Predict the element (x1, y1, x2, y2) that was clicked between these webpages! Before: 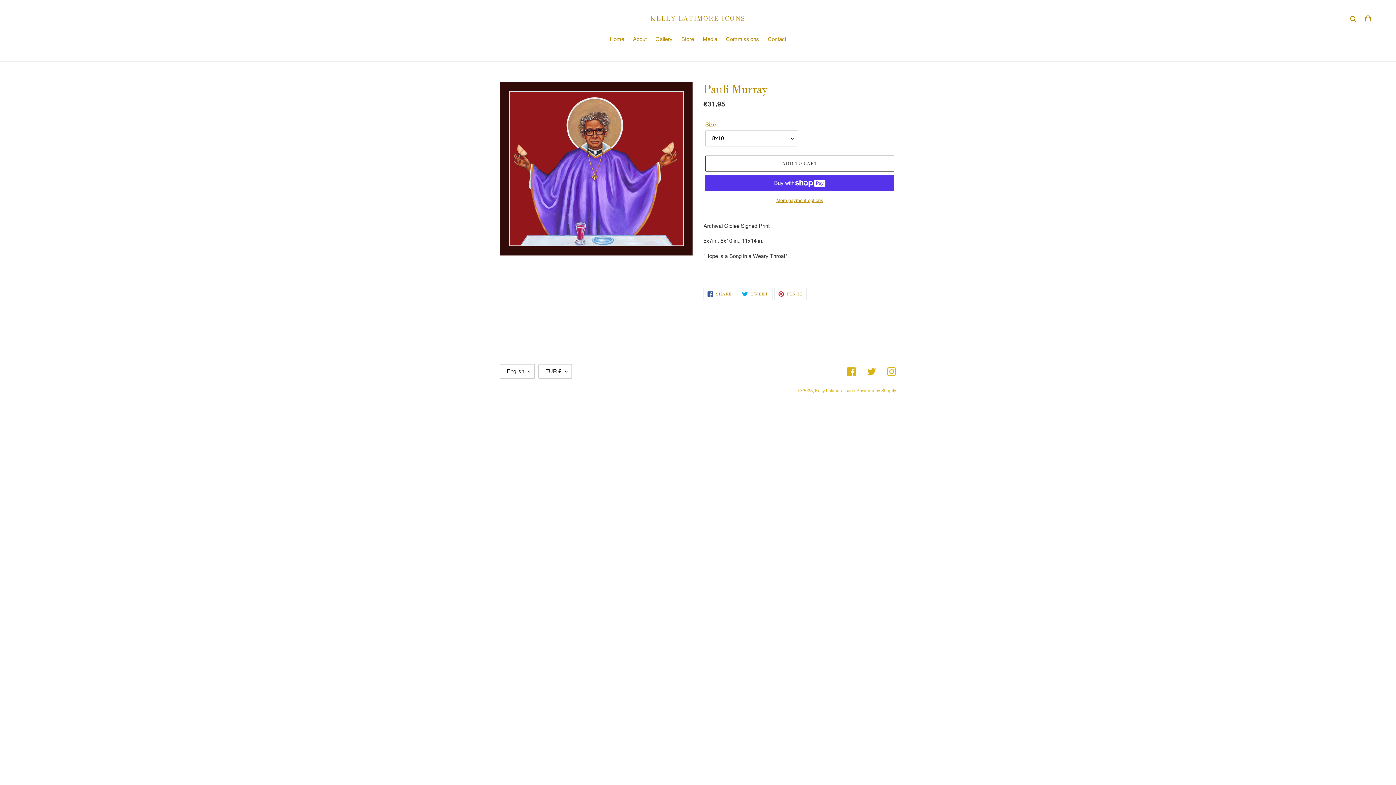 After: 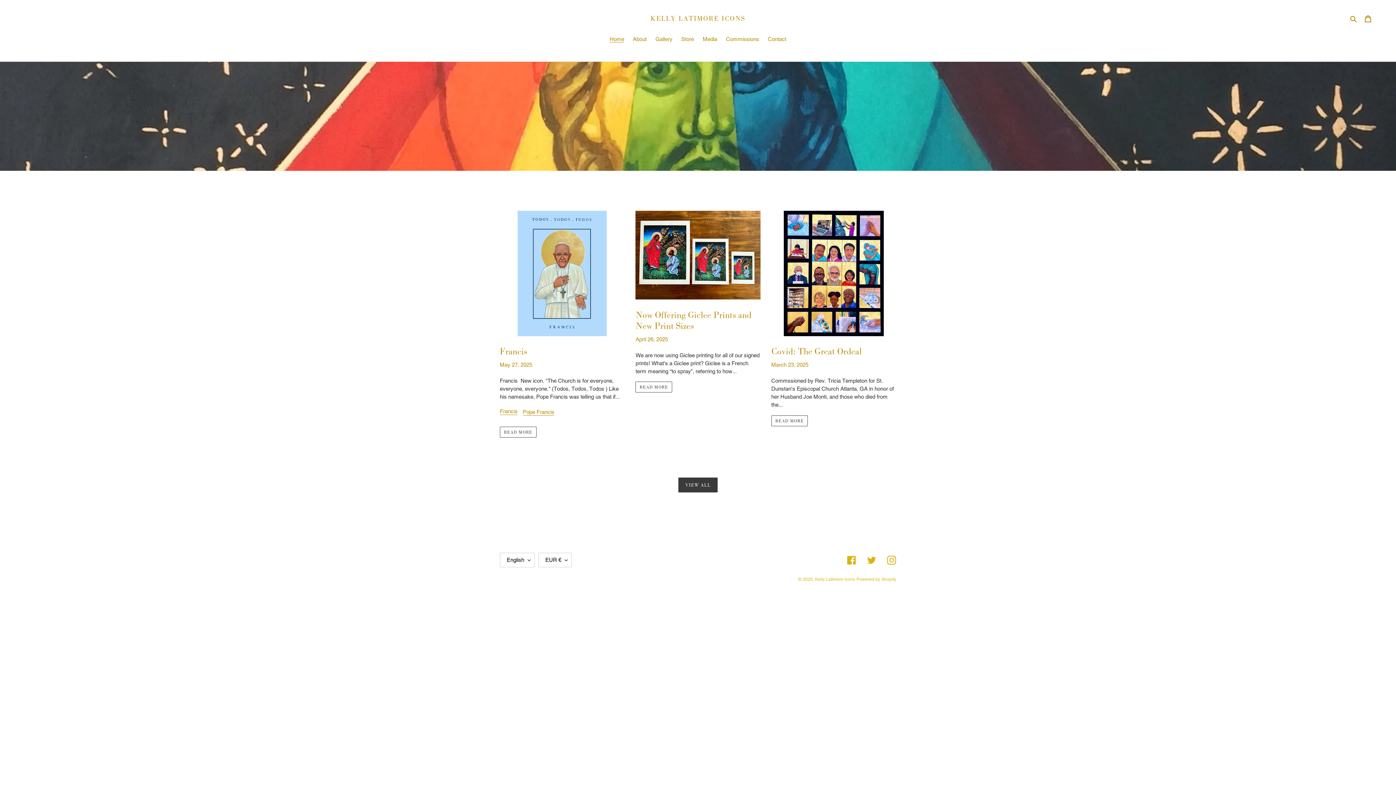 Action: label: KELLY LATIMORE ICONS bbox: (650, 14, 745, 22)